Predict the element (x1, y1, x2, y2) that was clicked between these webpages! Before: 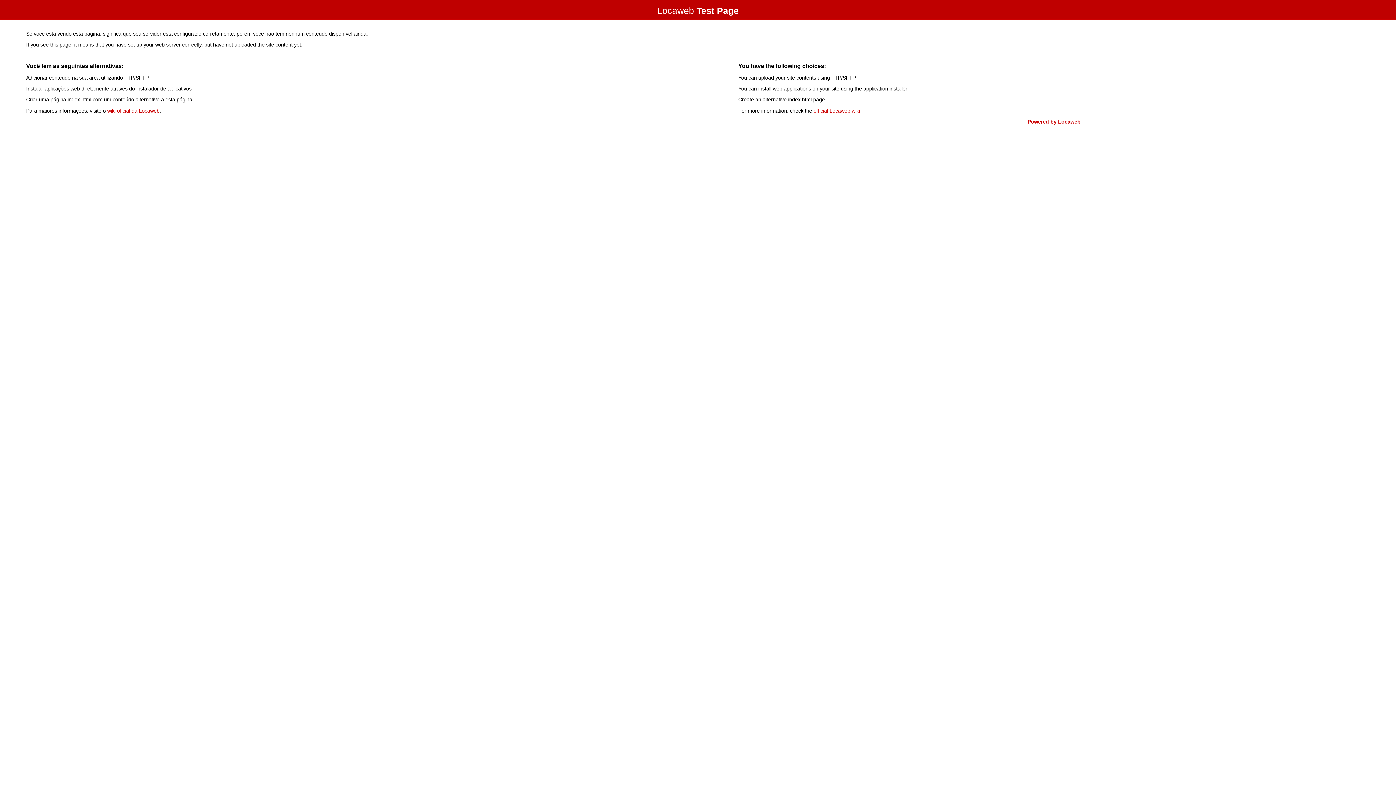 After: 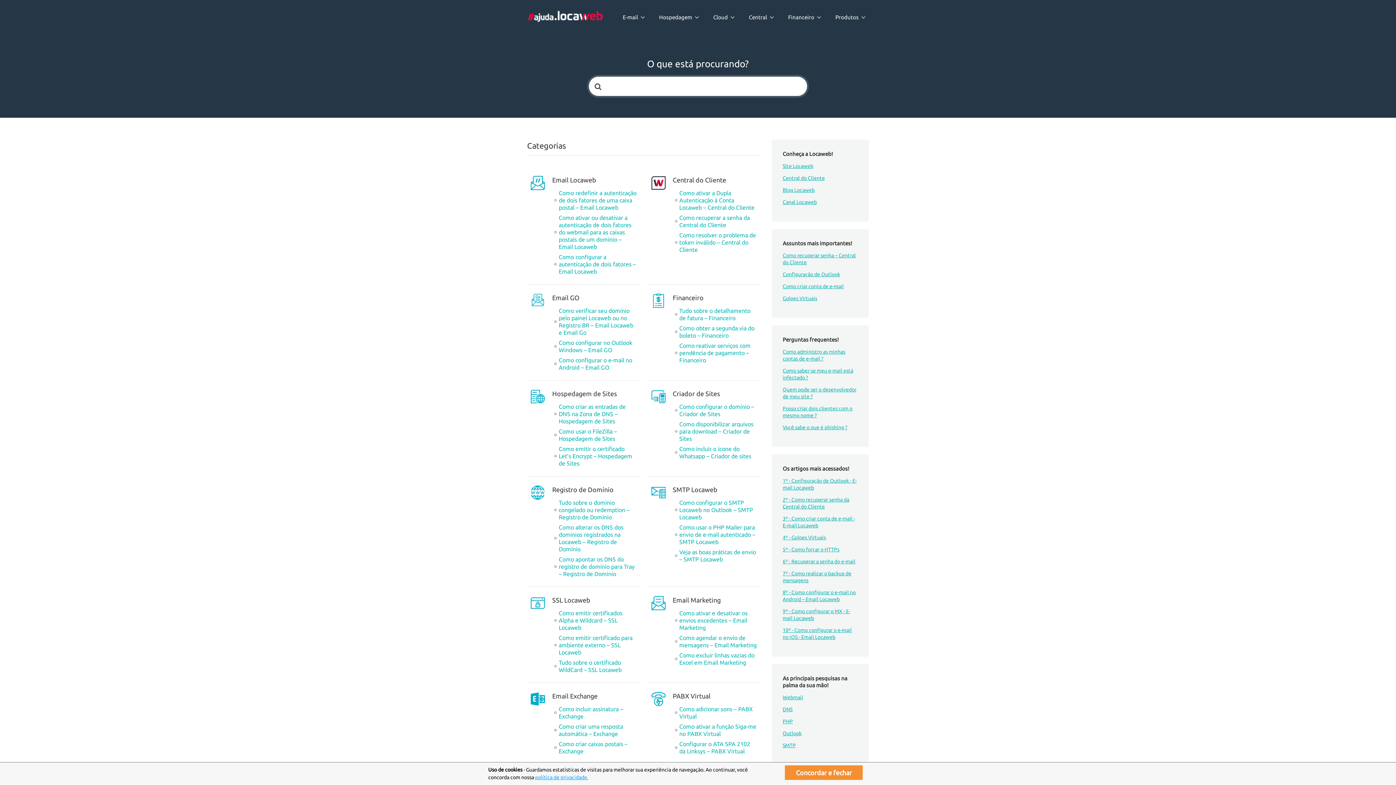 Action: bbox: (107, 107, 159, 113) label: wiki oficial da Locaweb